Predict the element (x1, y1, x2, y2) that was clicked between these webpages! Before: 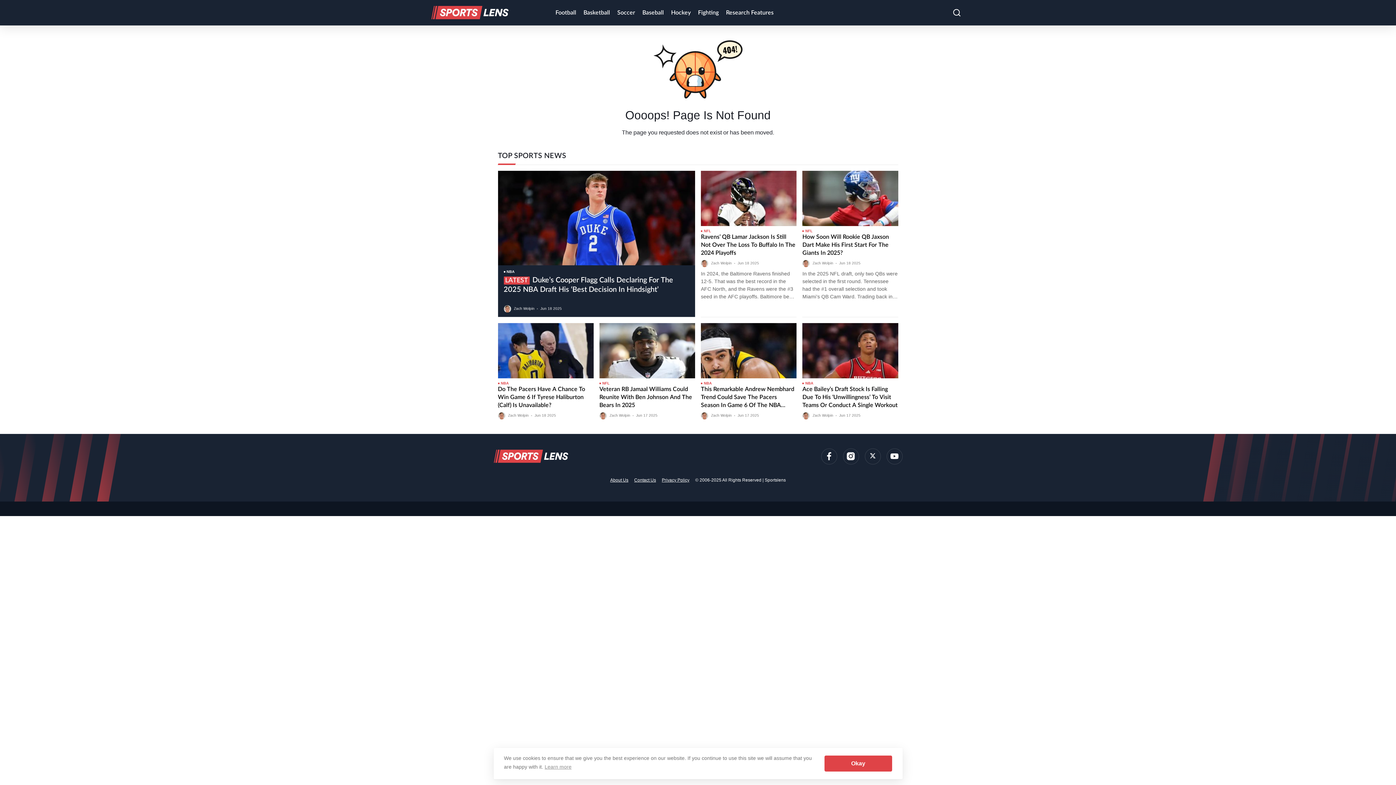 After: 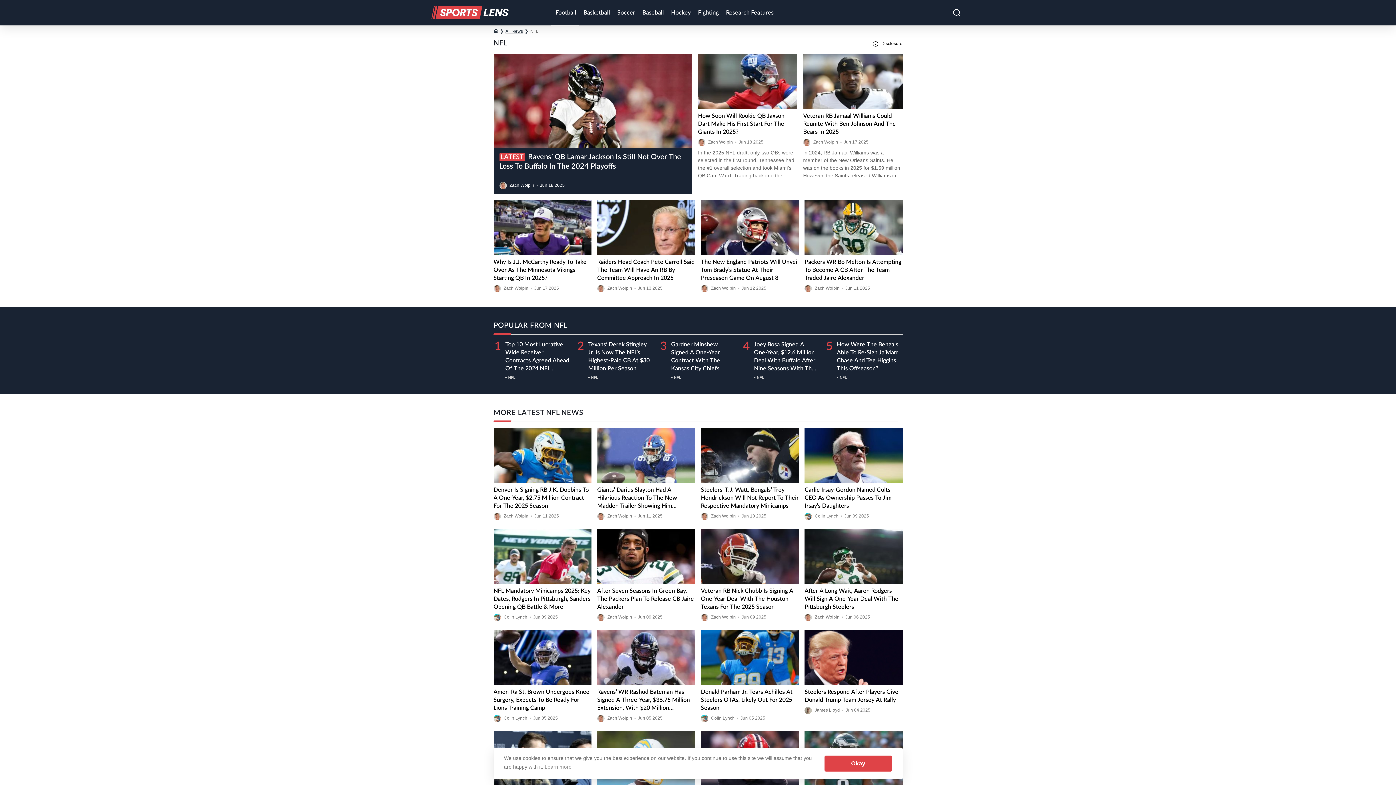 Action: bbox: (599, 381, 609, 385) label: NFL